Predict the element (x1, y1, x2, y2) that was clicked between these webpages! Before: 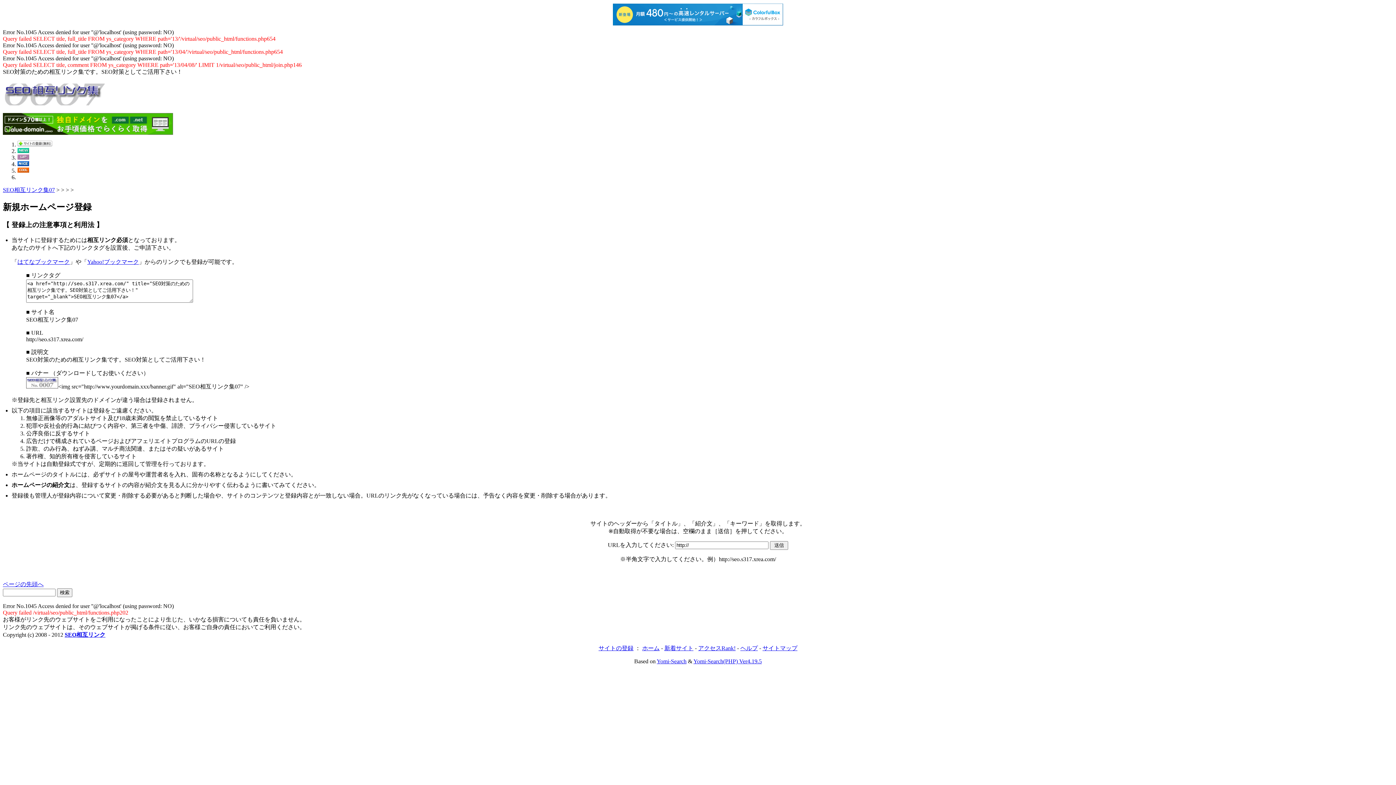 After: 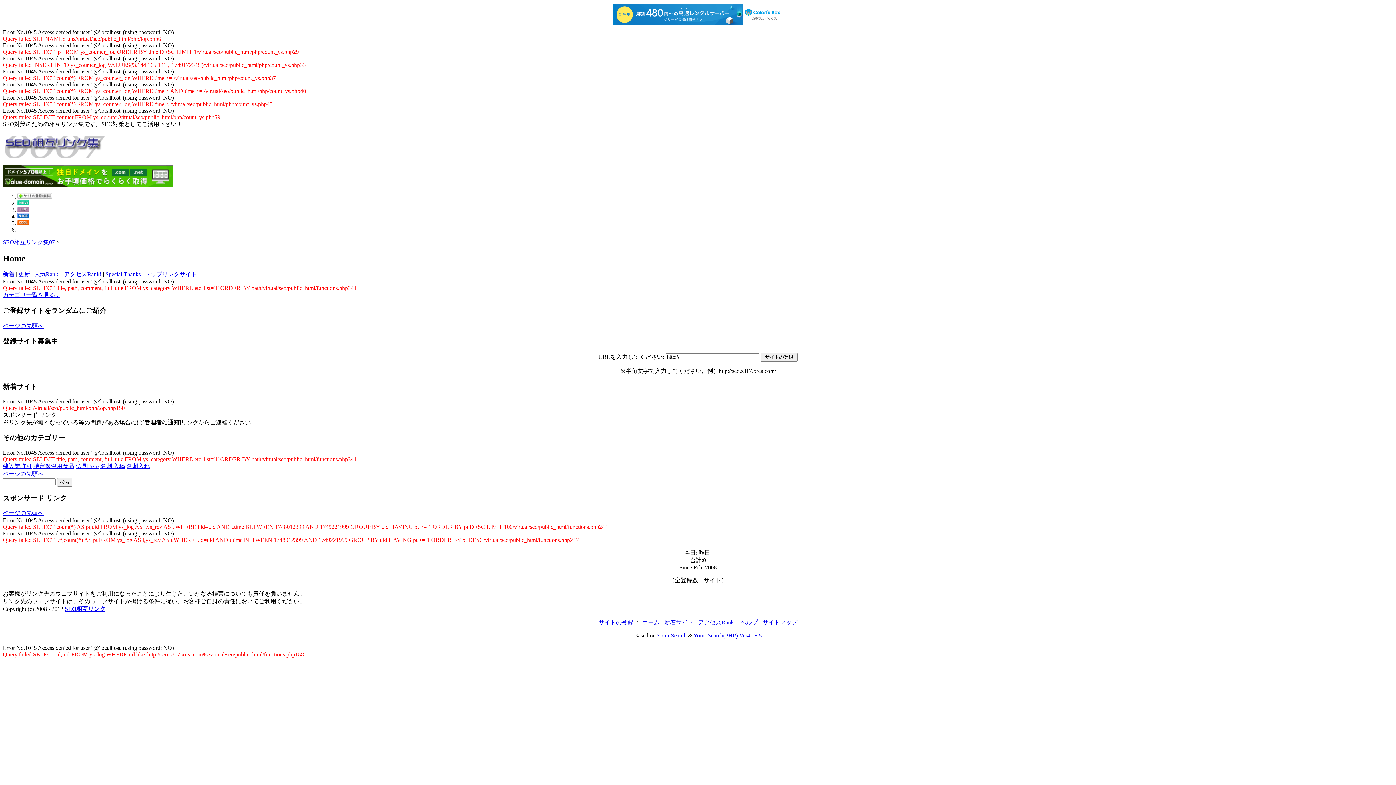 Action: bbox: (2, 94, 104, 107)